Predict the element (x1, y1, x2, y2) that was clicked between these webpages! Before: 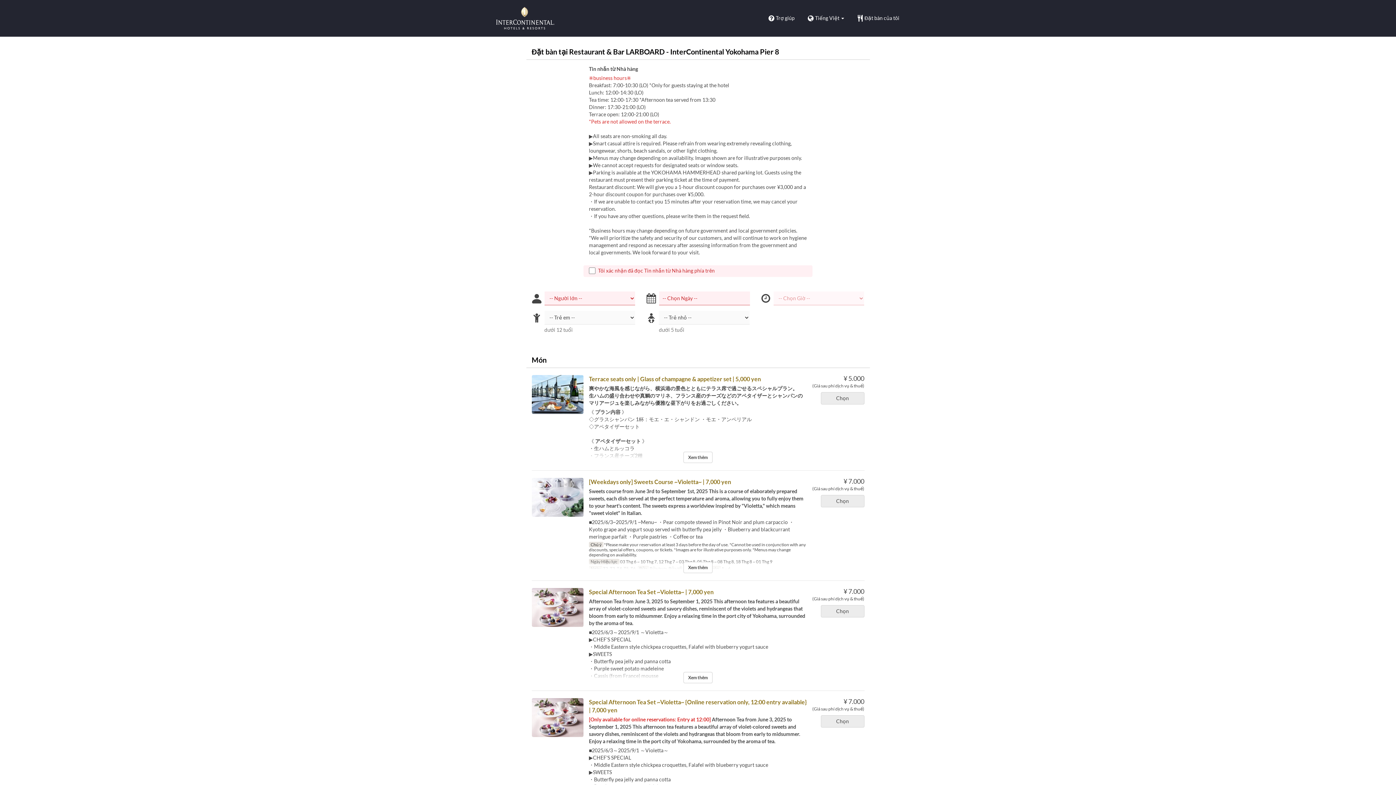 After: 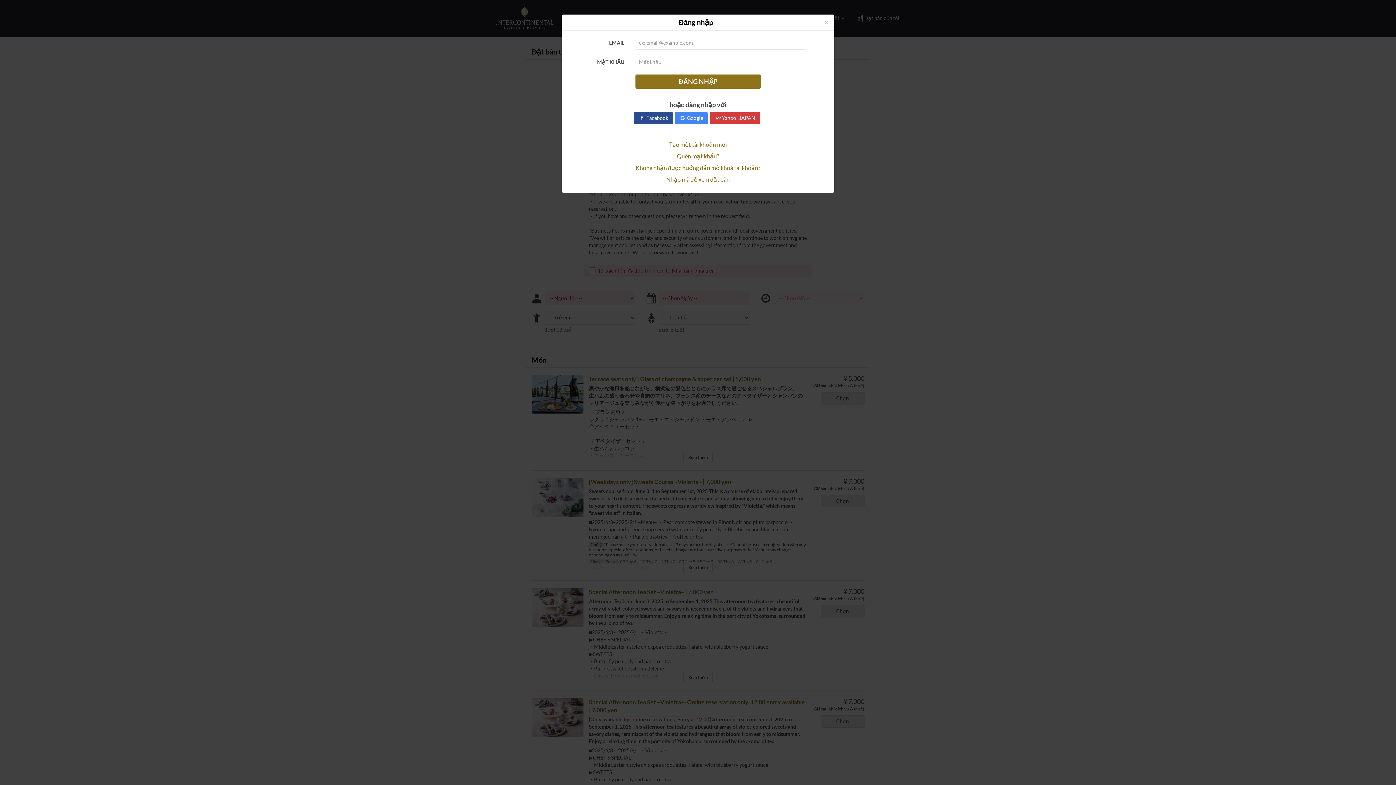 Action: label: Đặt bàn của tôi bbox: (850, 7, 905, 29)